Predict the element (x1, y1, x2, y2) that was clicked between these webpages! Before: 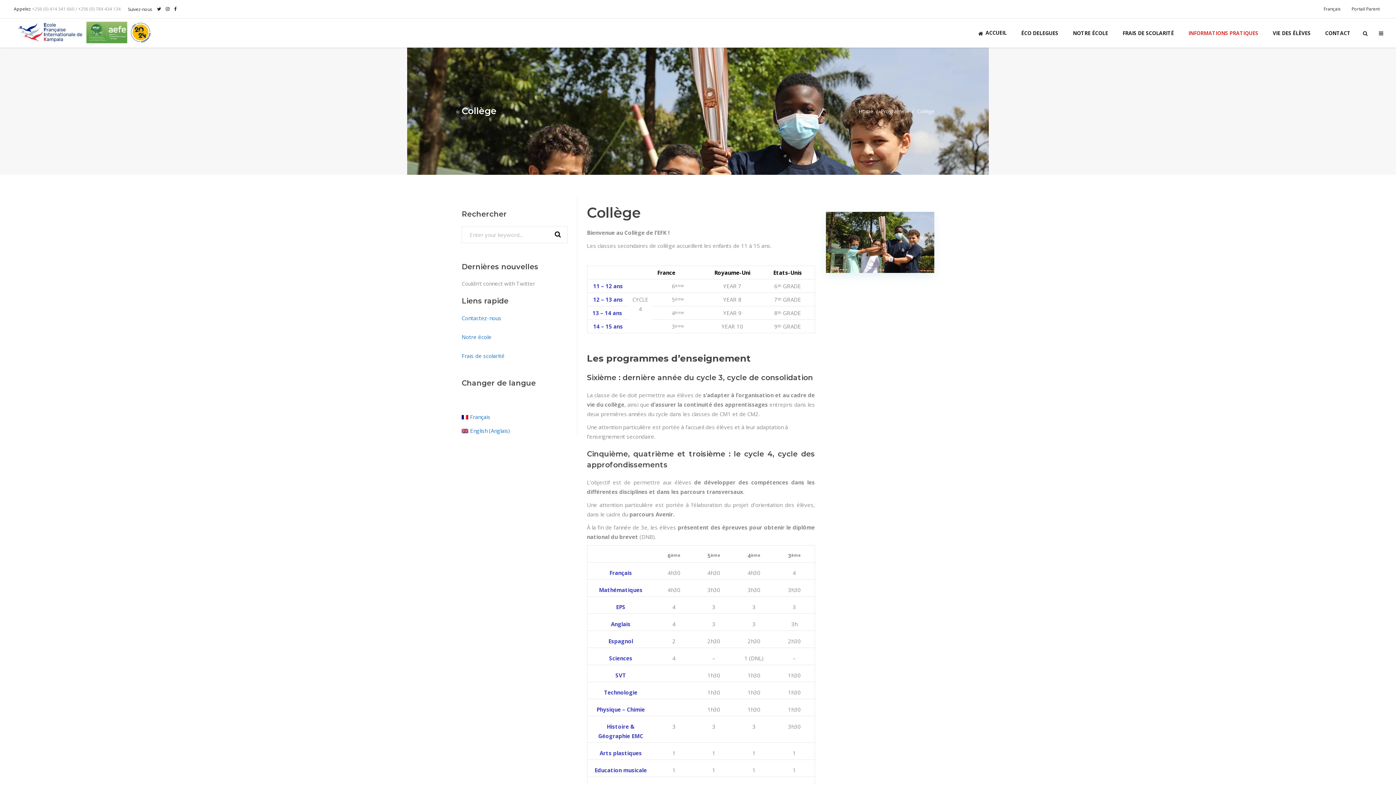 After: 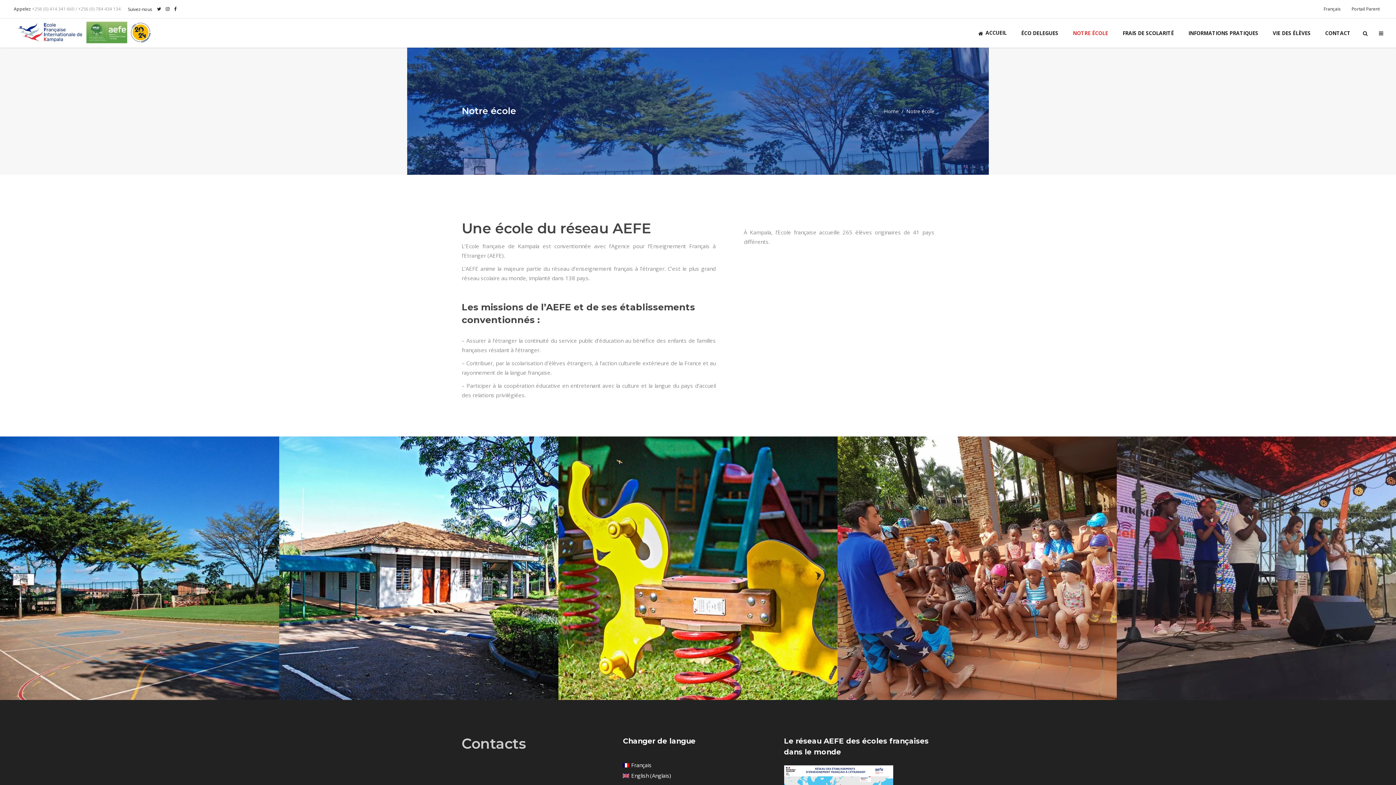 Action: bbox: (1065, 18, 1115, 47) label: NOTRE ÉCOLE